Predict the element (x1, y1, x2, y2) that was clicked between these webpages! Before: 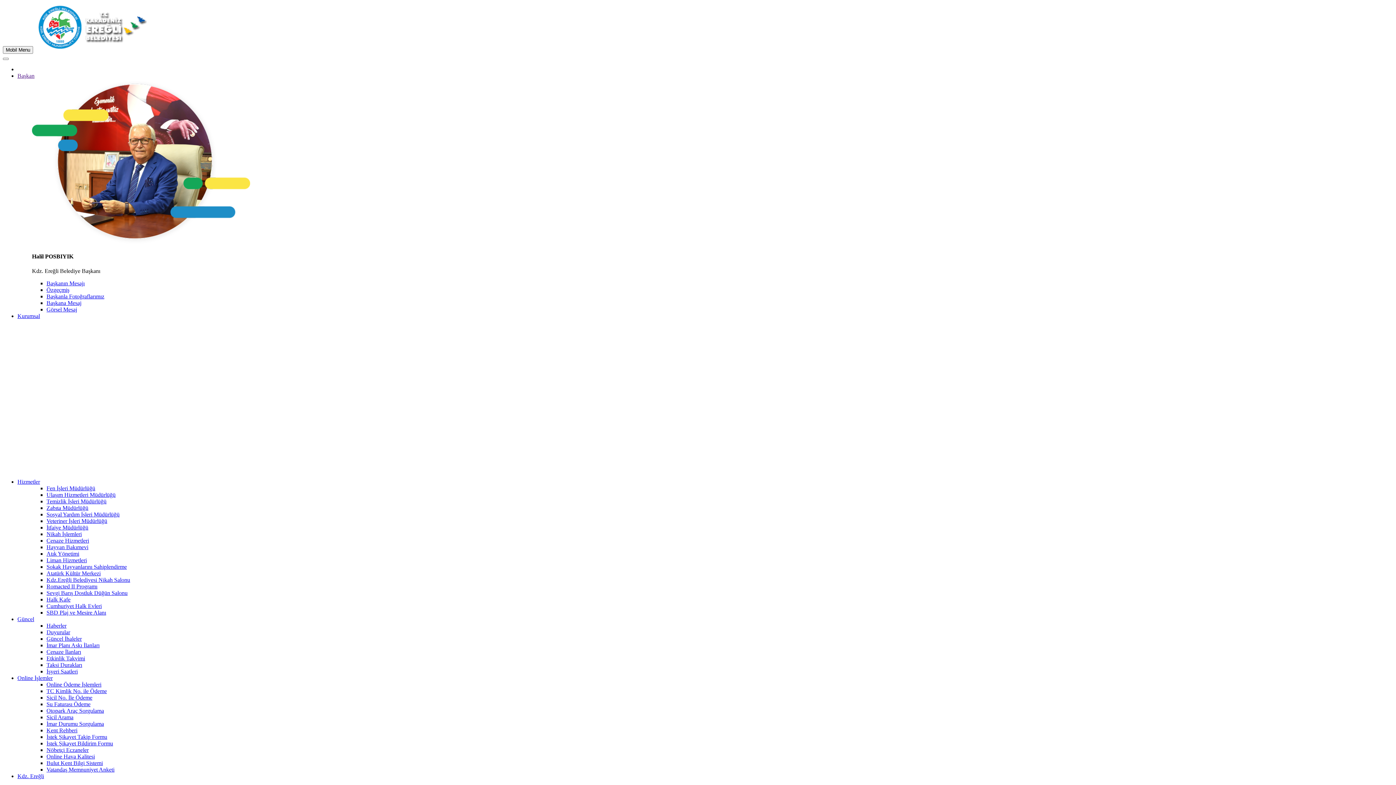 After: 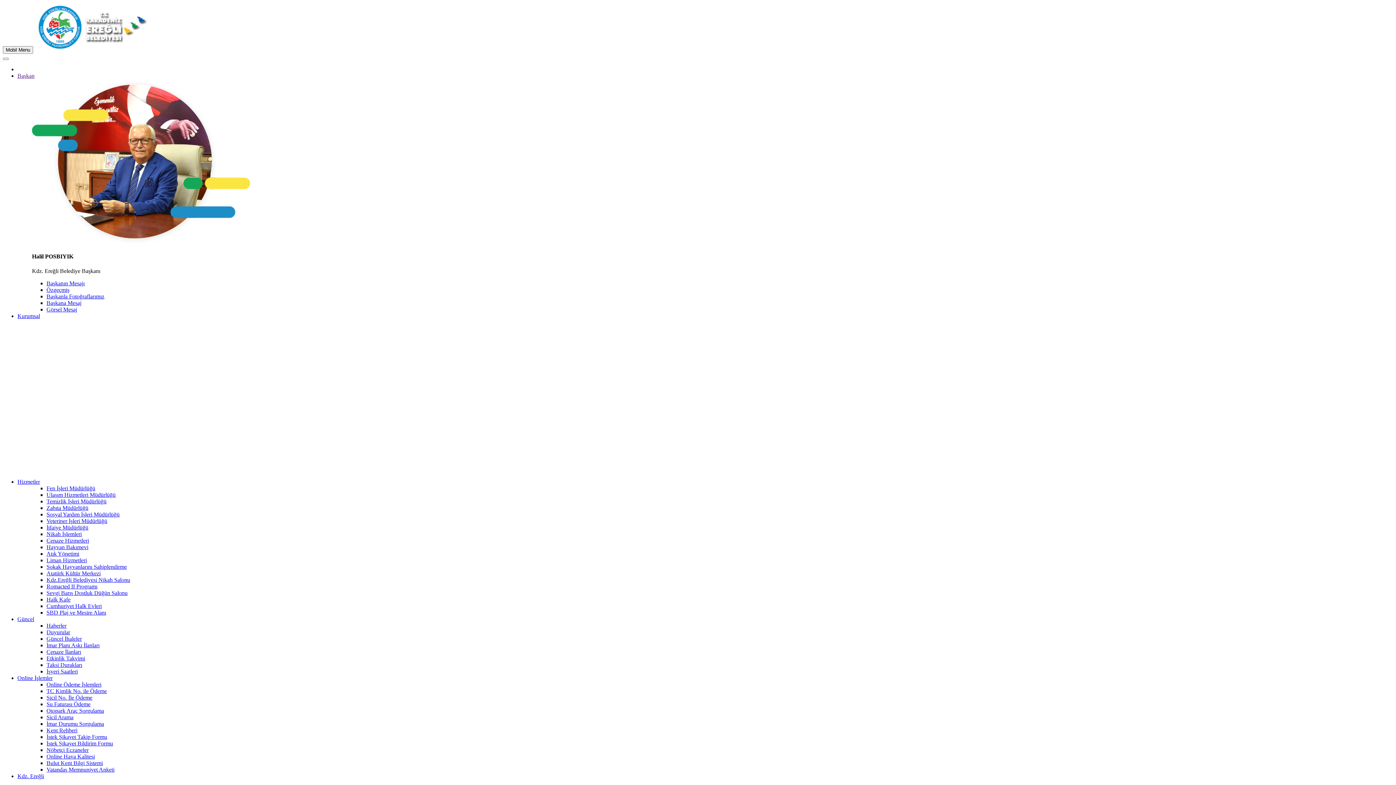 Action: label: Kent Rehberi bbox: (46, 727, 77, 733)